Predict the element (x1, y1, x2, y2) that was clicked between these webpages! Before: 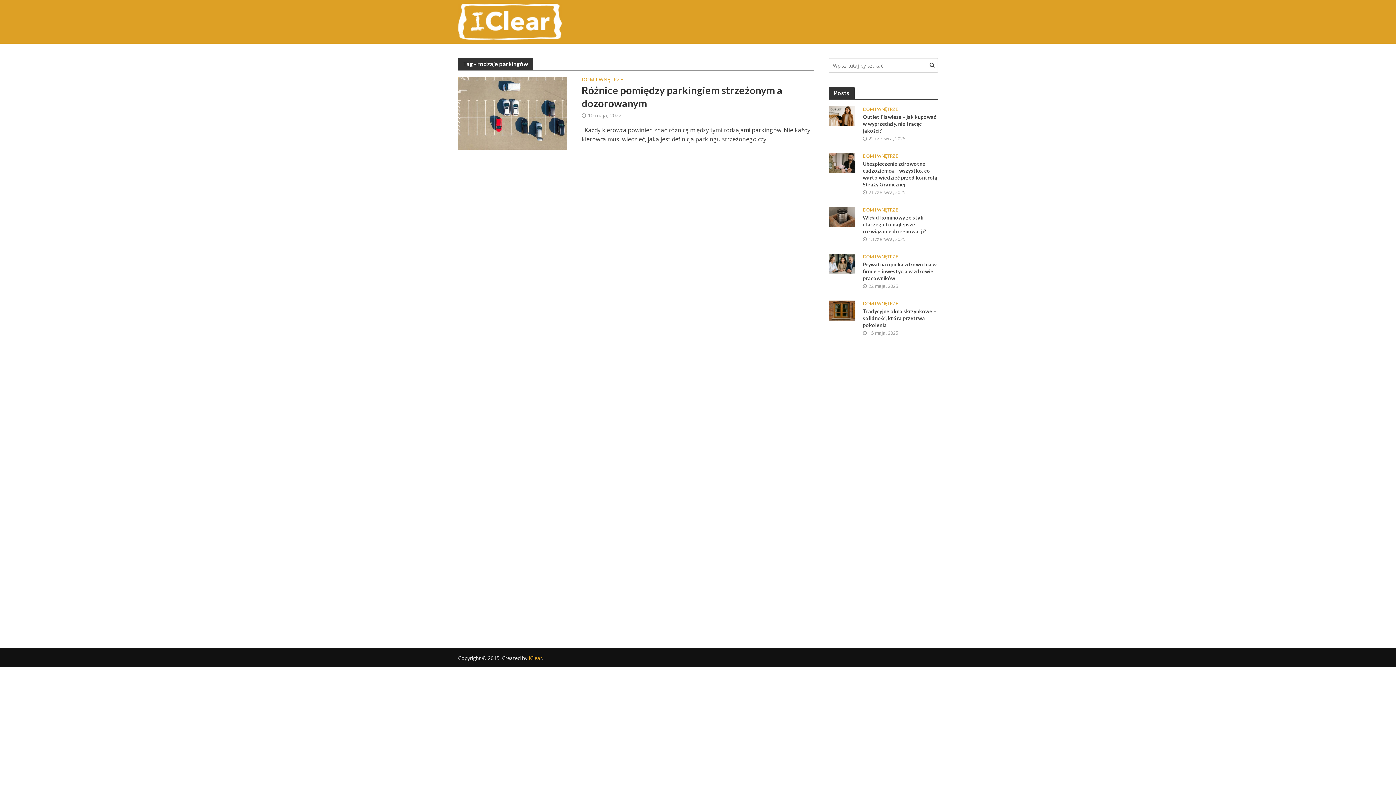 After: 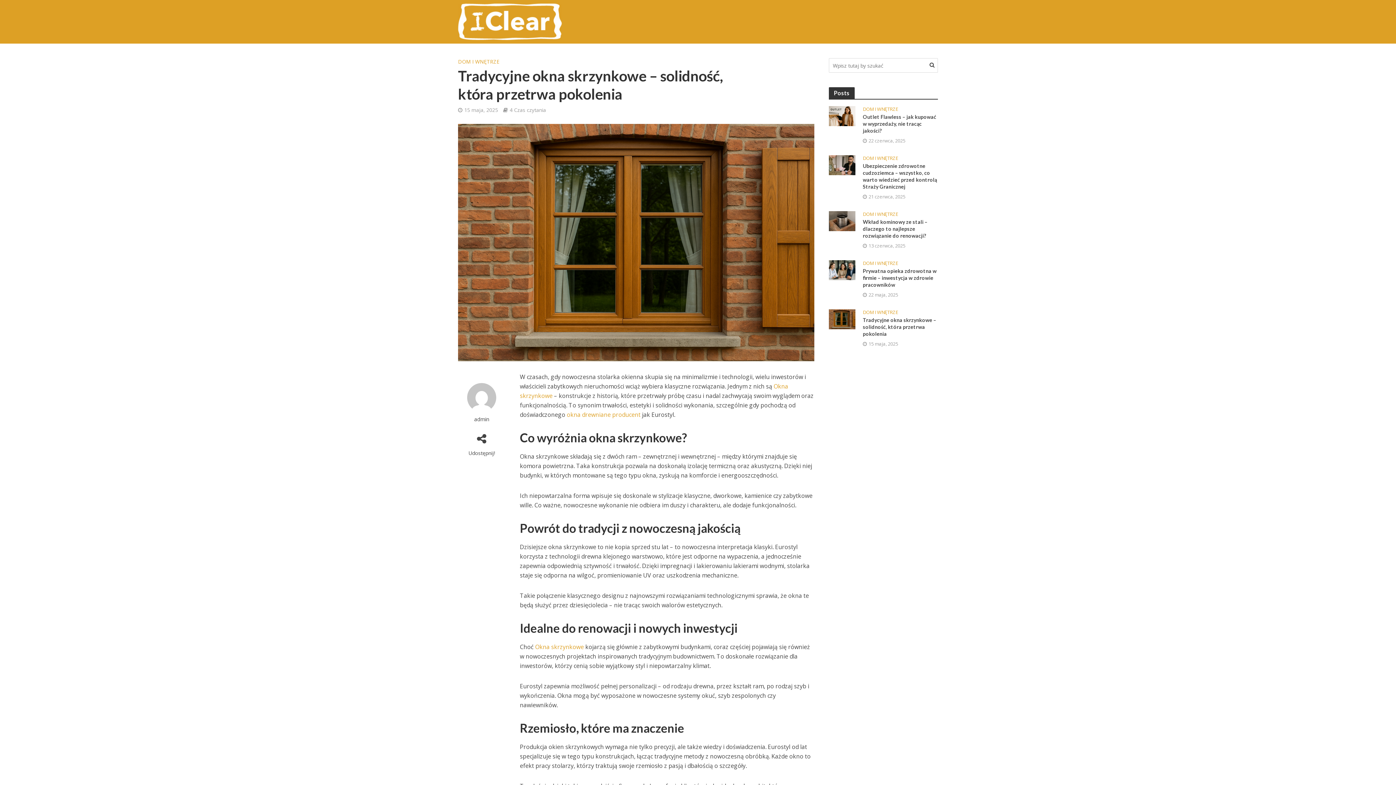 Action: bbox: (829, 306, 855, 313)